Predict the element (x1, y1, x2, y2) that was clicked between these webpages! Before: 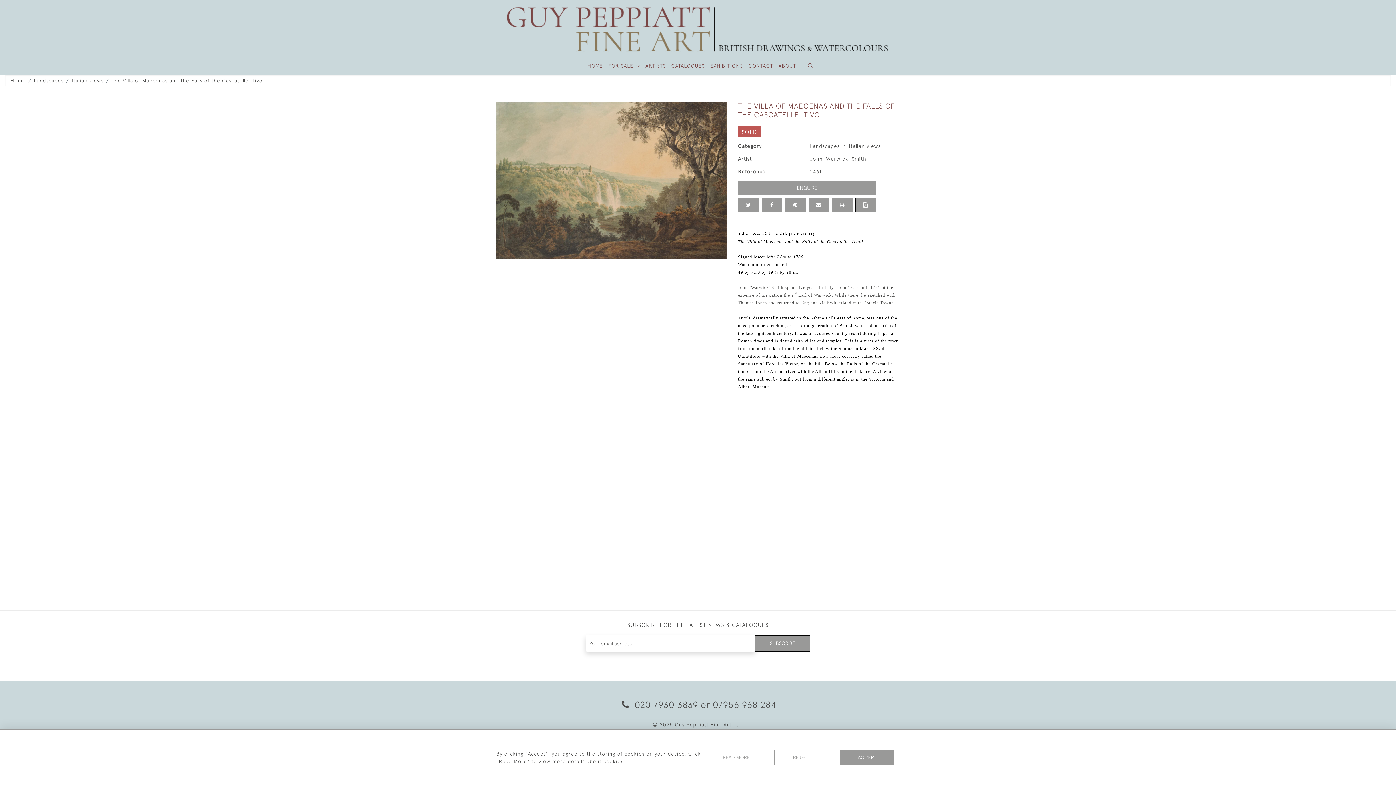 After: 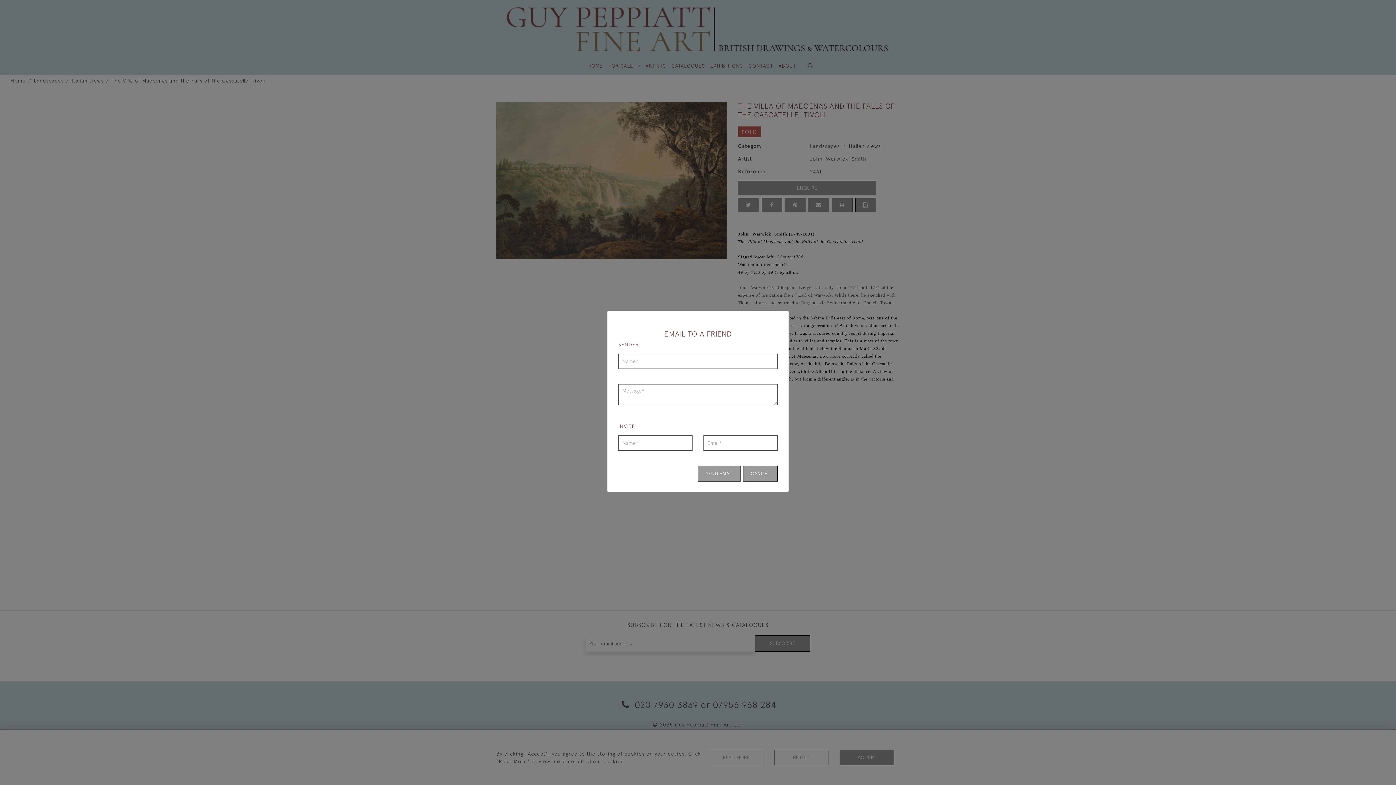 Action: bbox: (808, 197, 829, 212)